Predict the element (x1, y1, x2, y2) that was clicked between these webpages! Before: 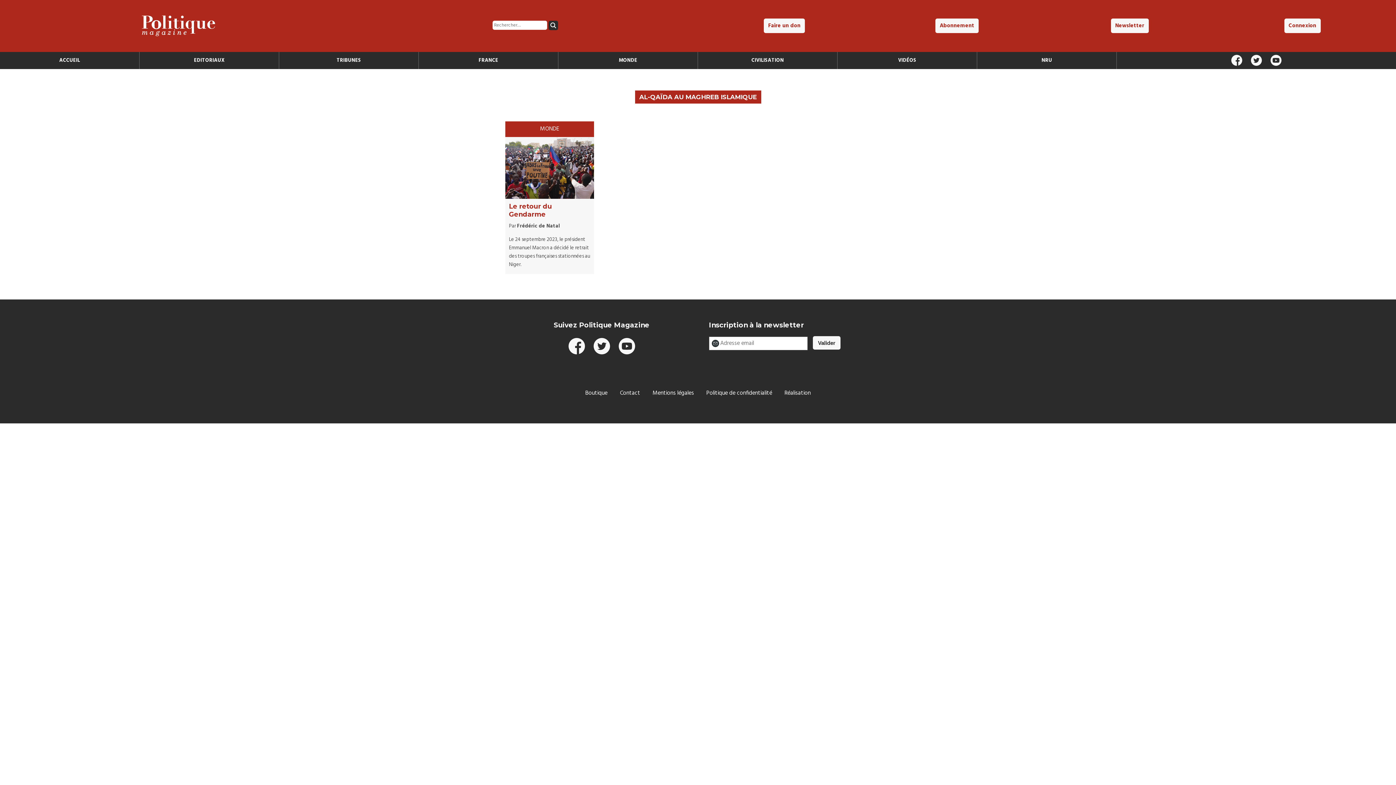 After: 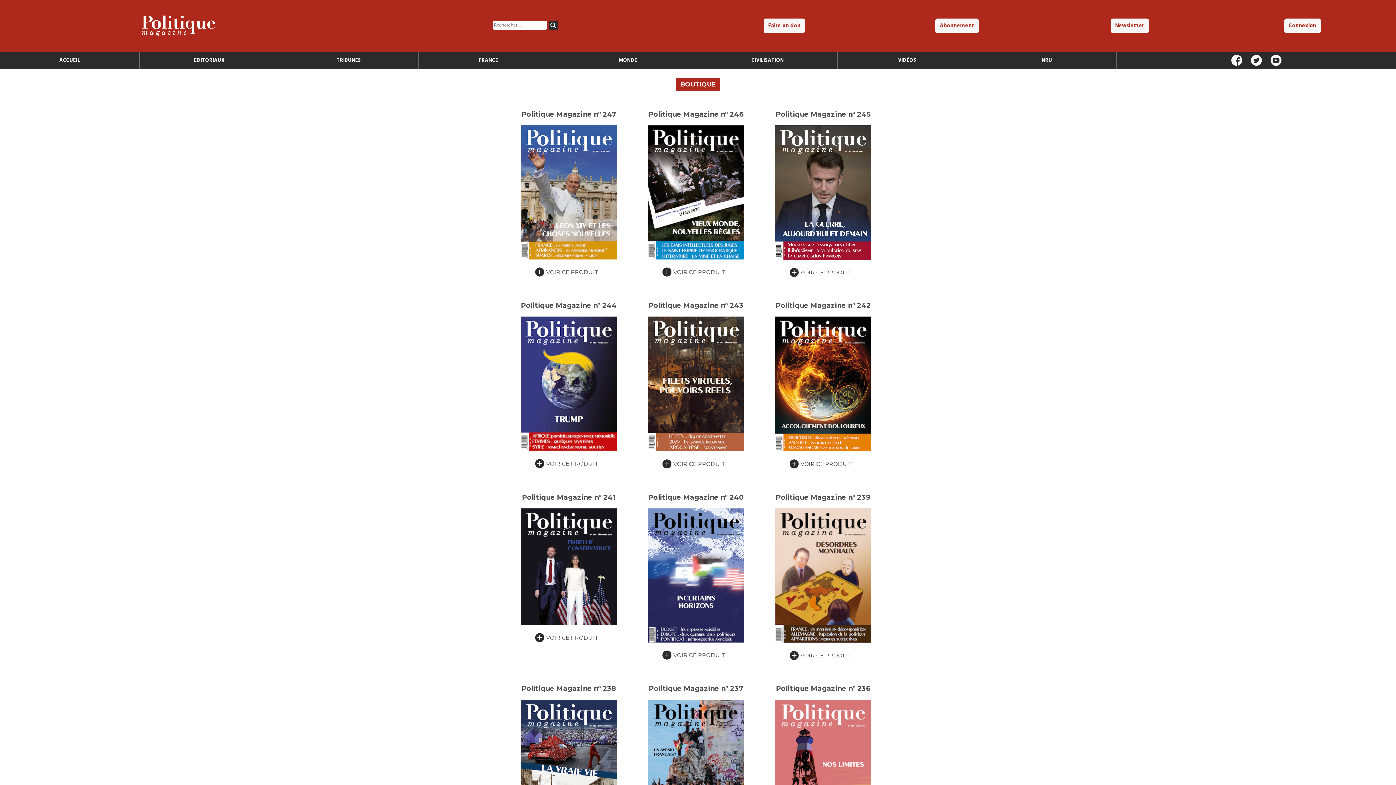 Action: bbox: (580, 383, 613, 403) label: Boutique